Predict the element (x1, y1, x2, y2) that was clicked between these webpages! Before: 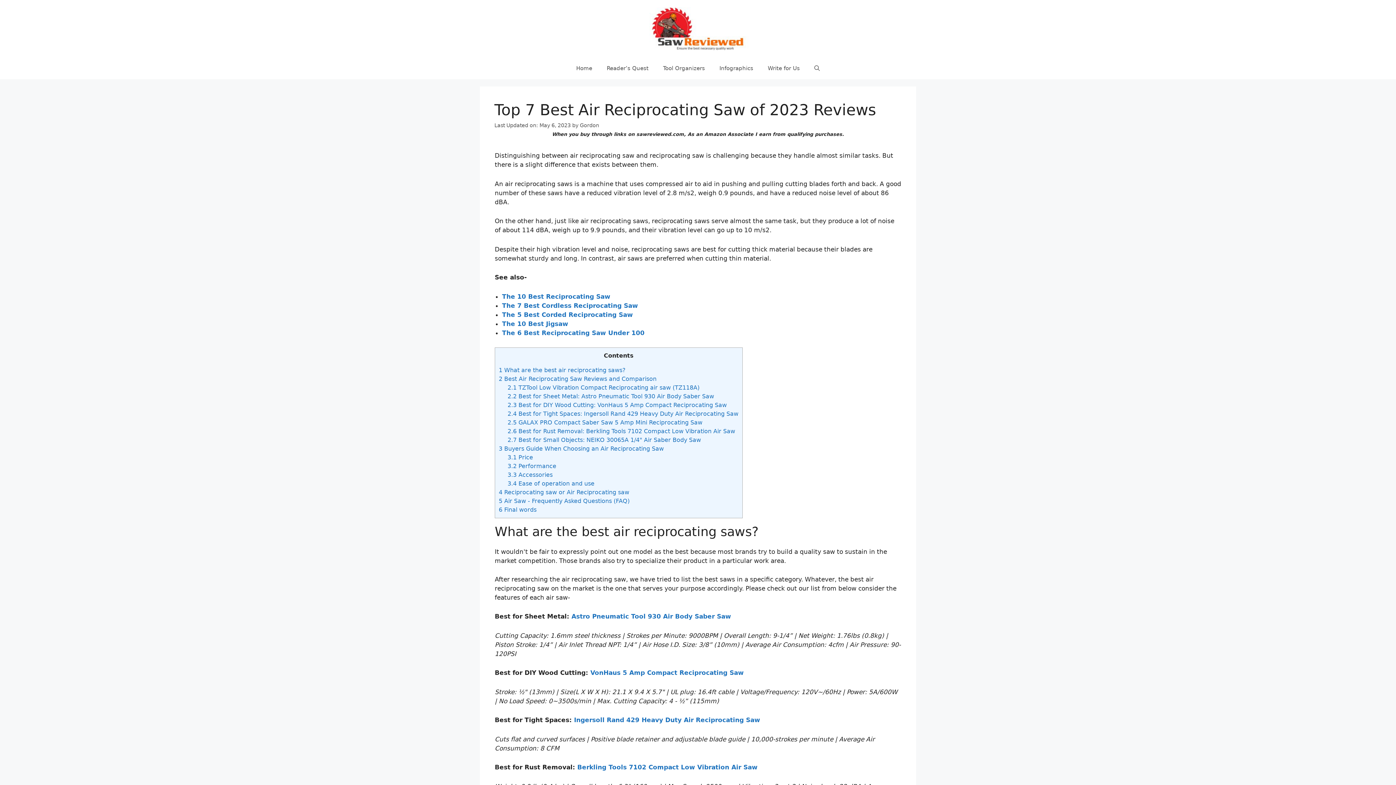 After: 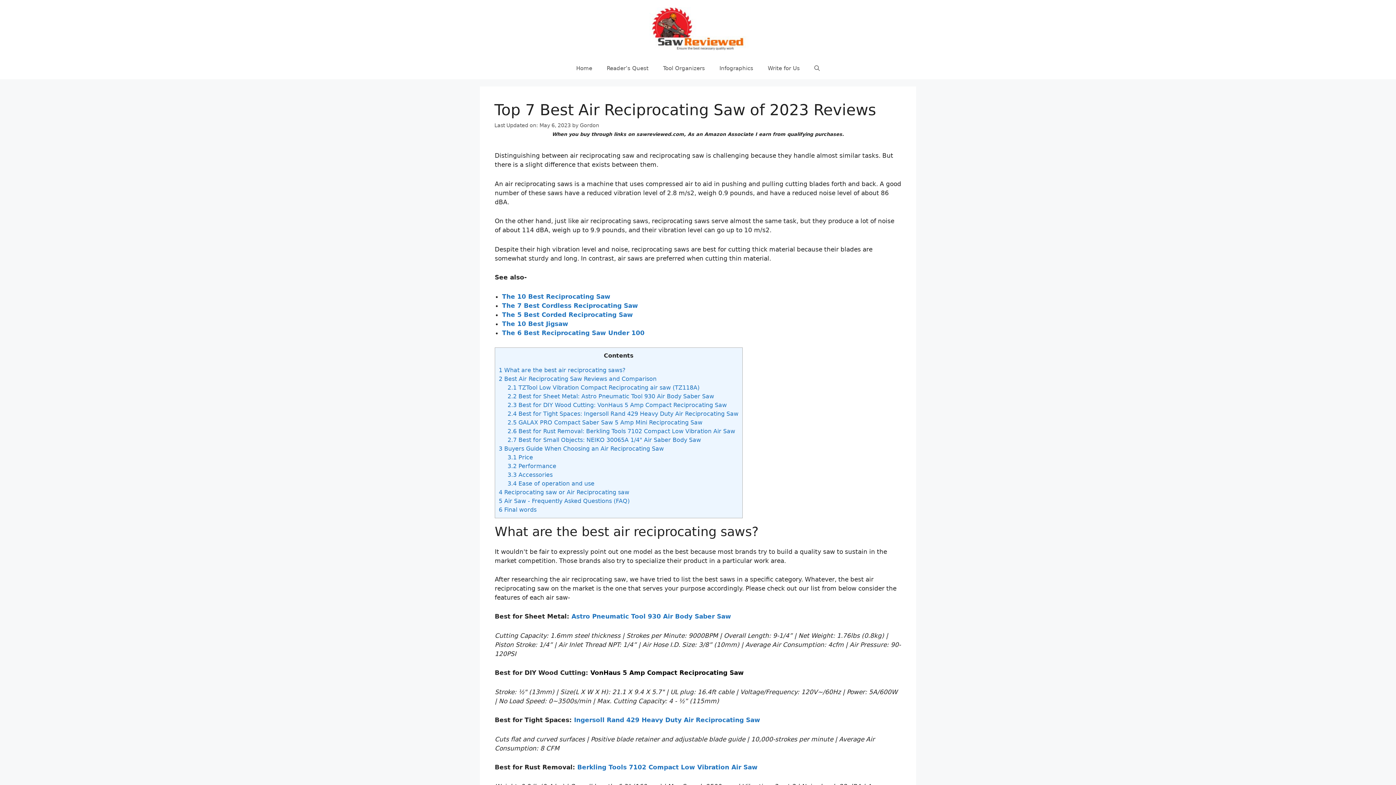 Action: label: VonHaus 5 Amp Compact Reciprocating Saw bbox: (590, 669, 744, 676)